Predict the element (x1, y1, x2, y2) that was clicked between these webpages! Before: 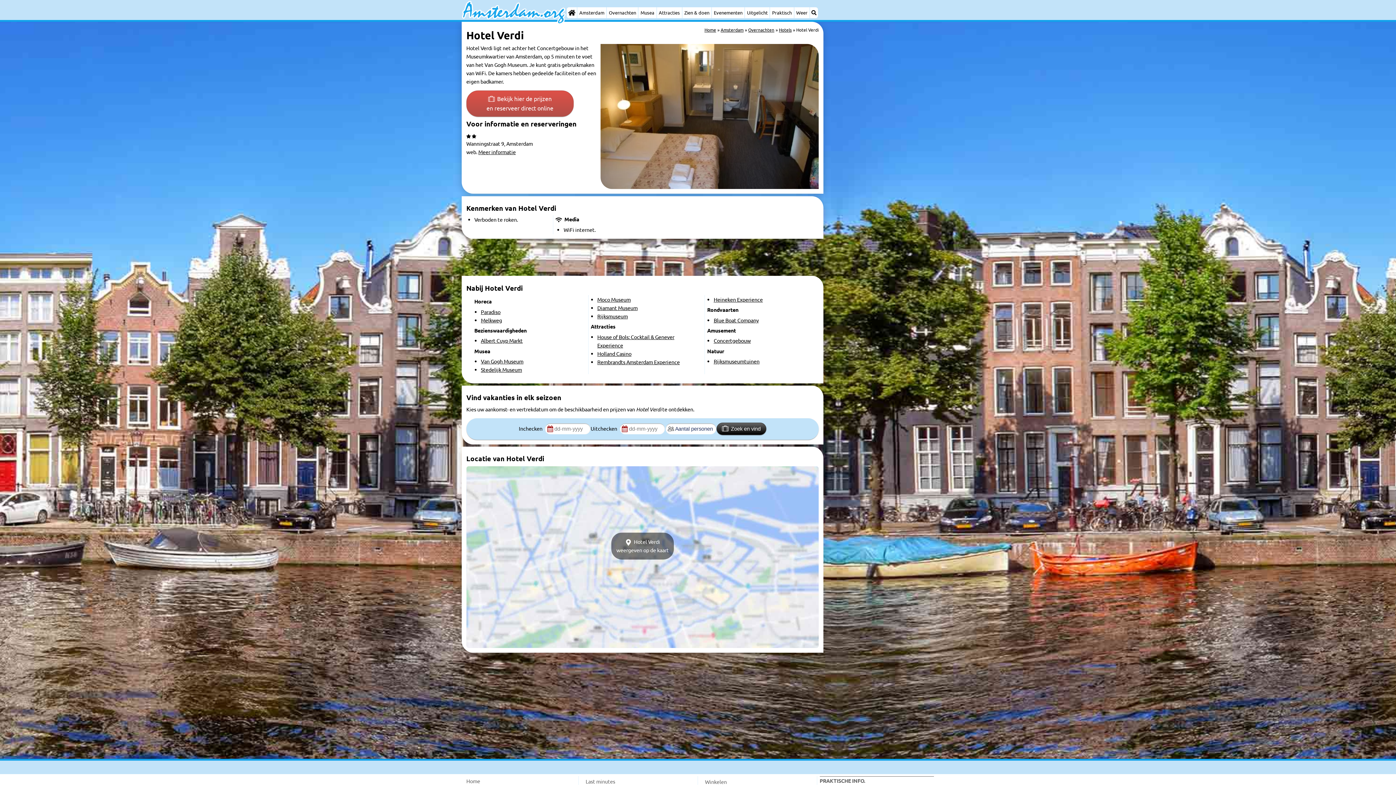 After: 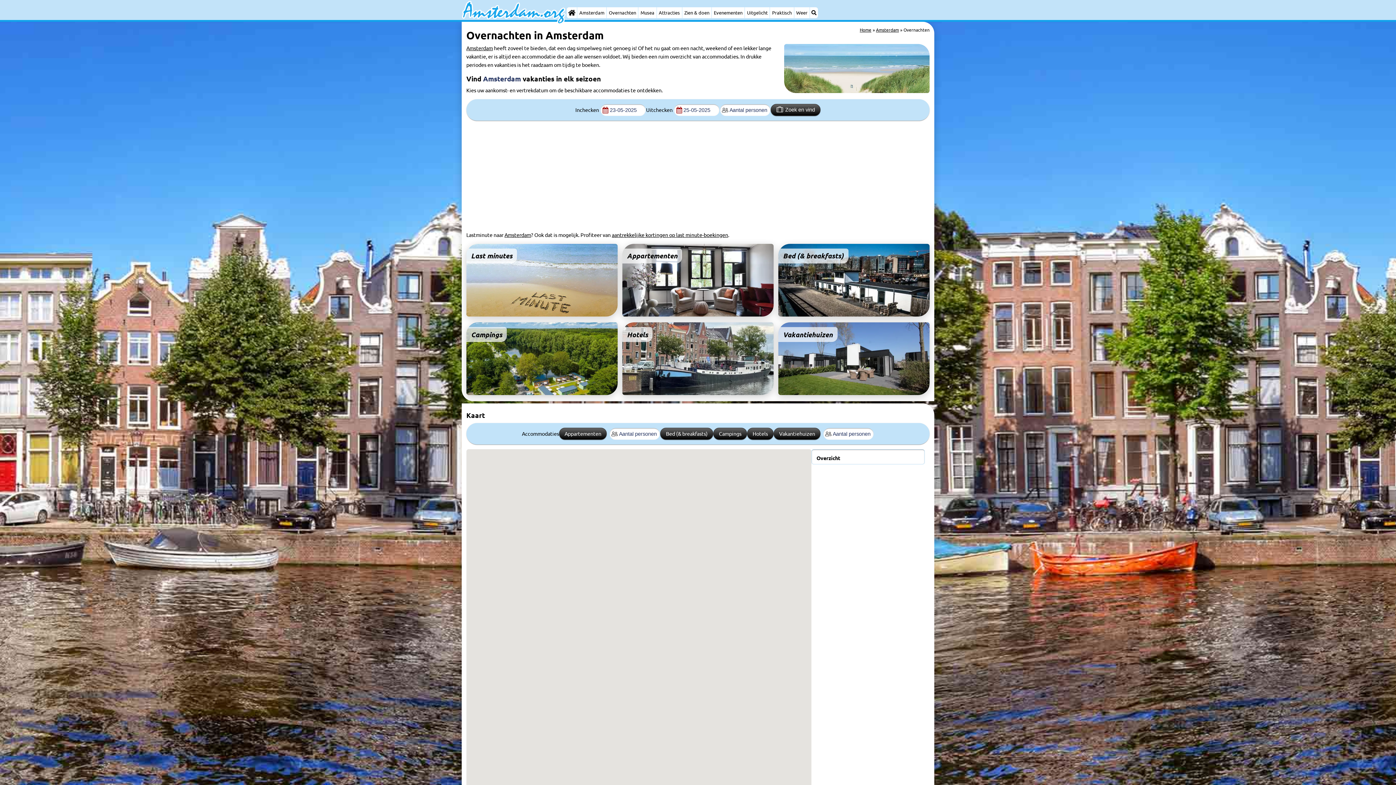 Action: label: Overnachten bbox: (748, 26, 774, 32)